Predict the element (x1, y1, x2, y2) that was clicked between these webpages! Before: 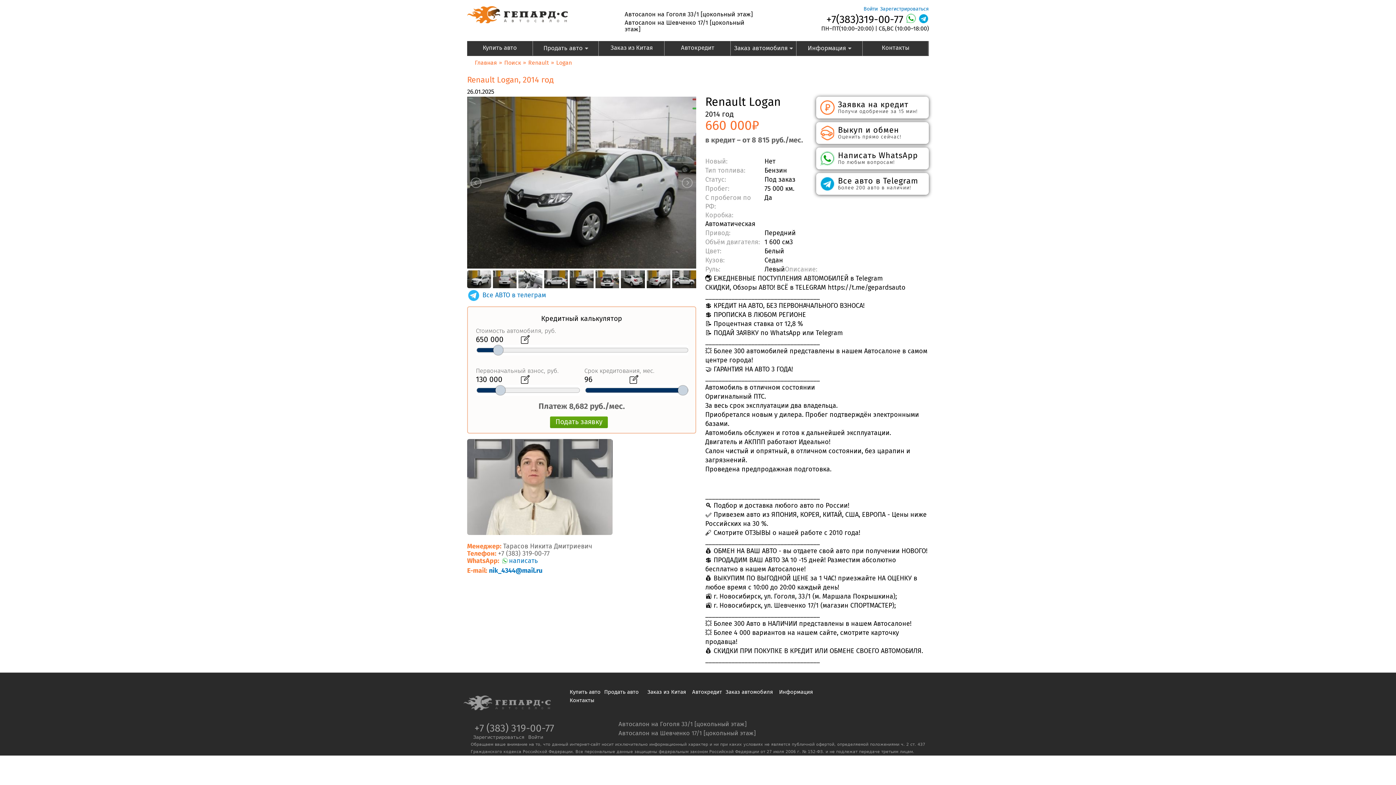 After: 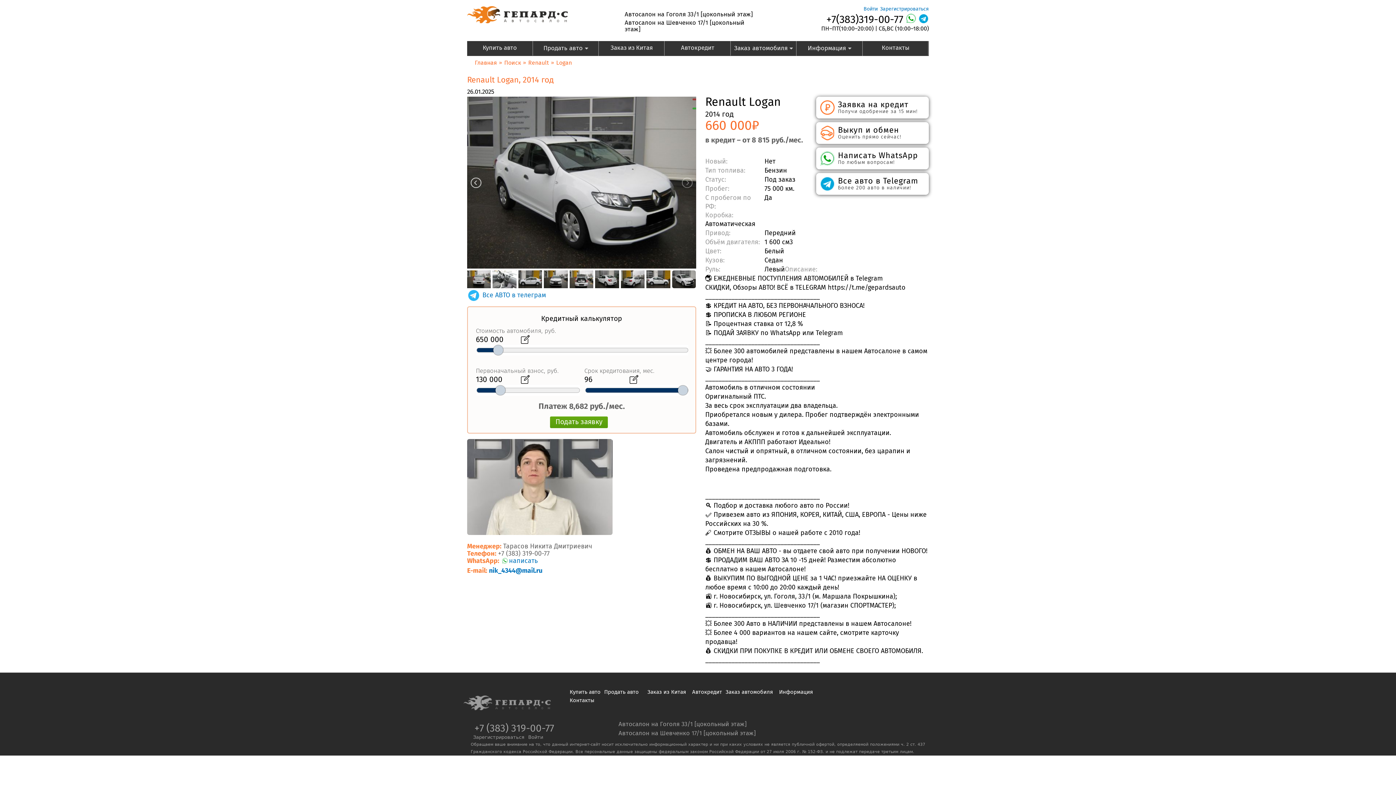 Action: bbox: (470, 176, 482, 188)